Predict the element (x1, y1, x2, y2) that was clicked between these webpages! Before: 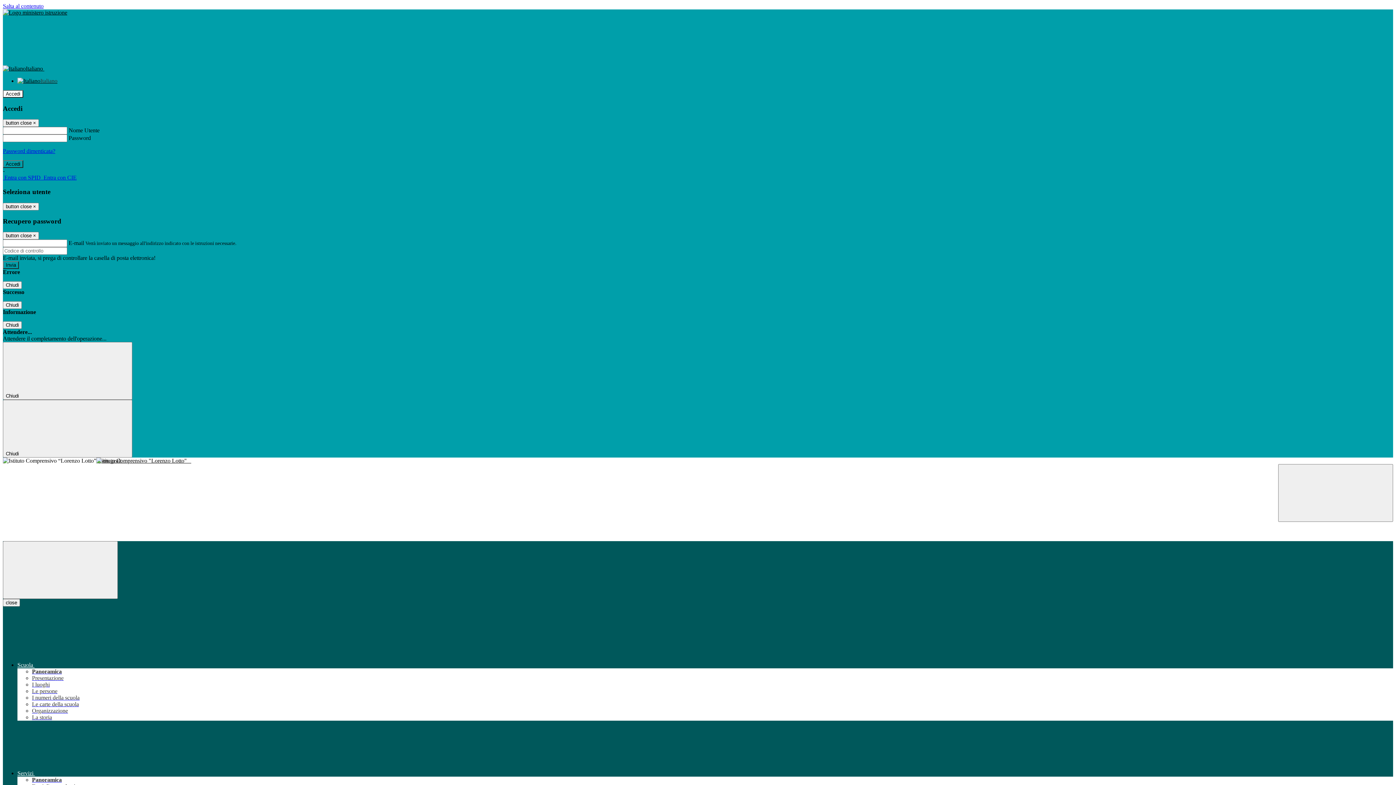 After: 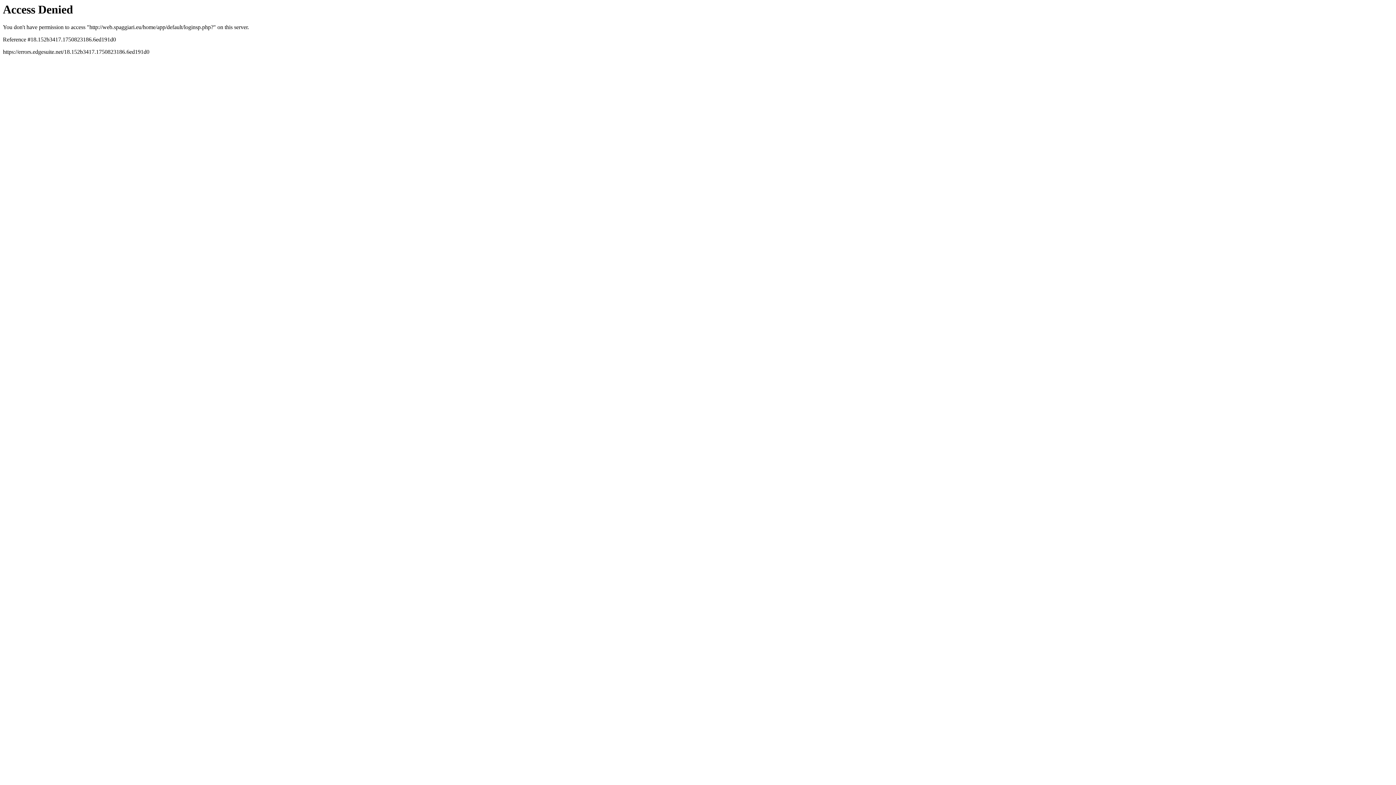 Action: bbox: (2, 174, 42, 180) label:  Entra con SPID 